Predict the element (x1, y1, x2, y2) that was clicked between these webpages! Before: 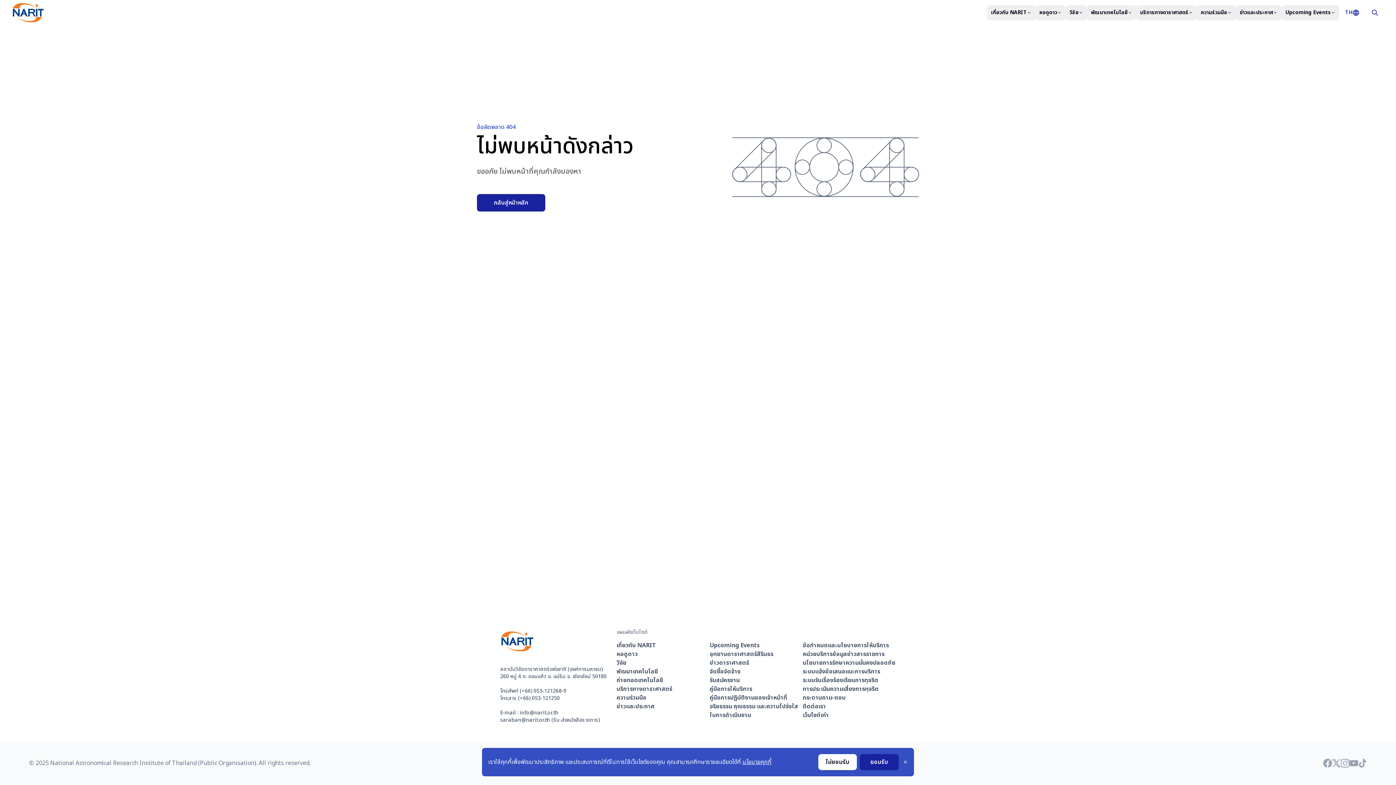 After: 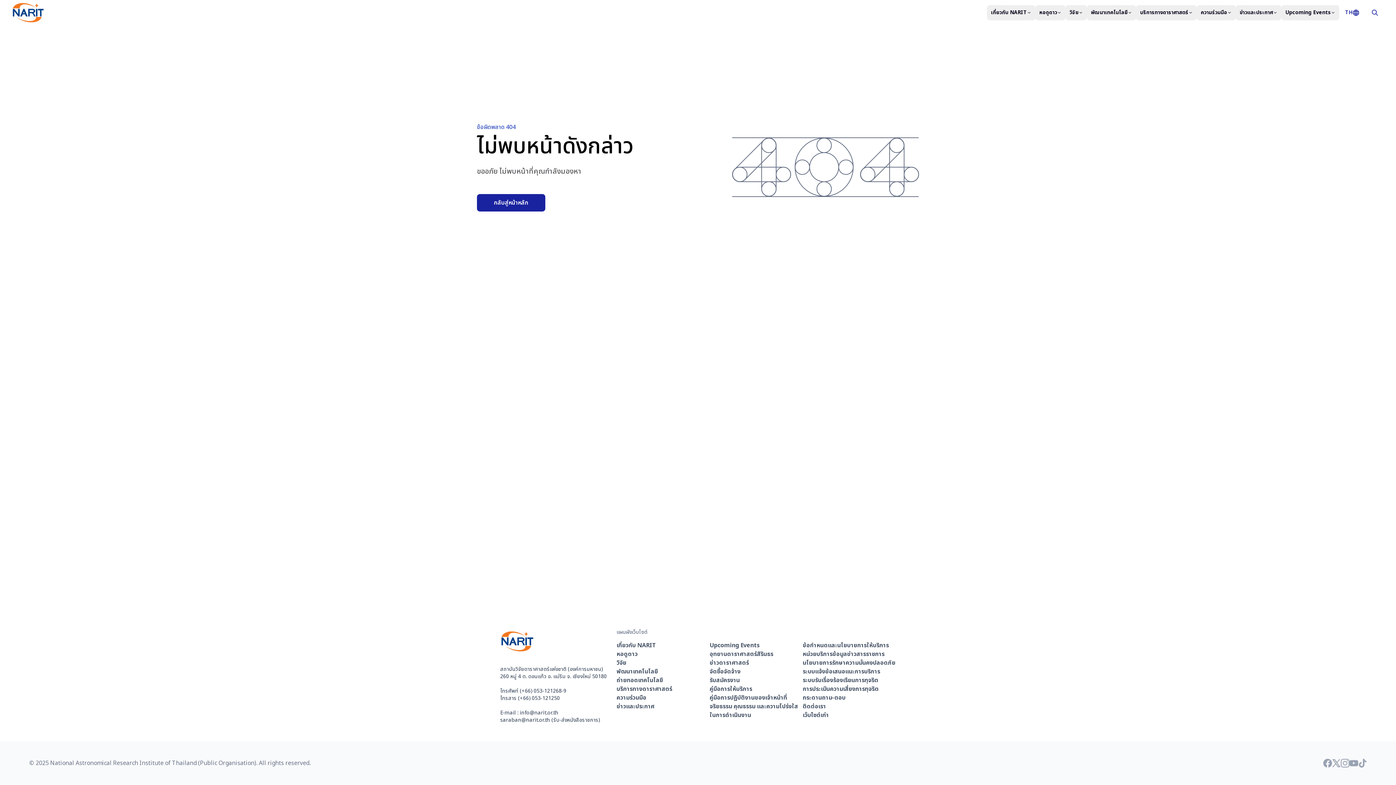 Action: label: ยอมรับ bbox: (860, 754, 898, 770)